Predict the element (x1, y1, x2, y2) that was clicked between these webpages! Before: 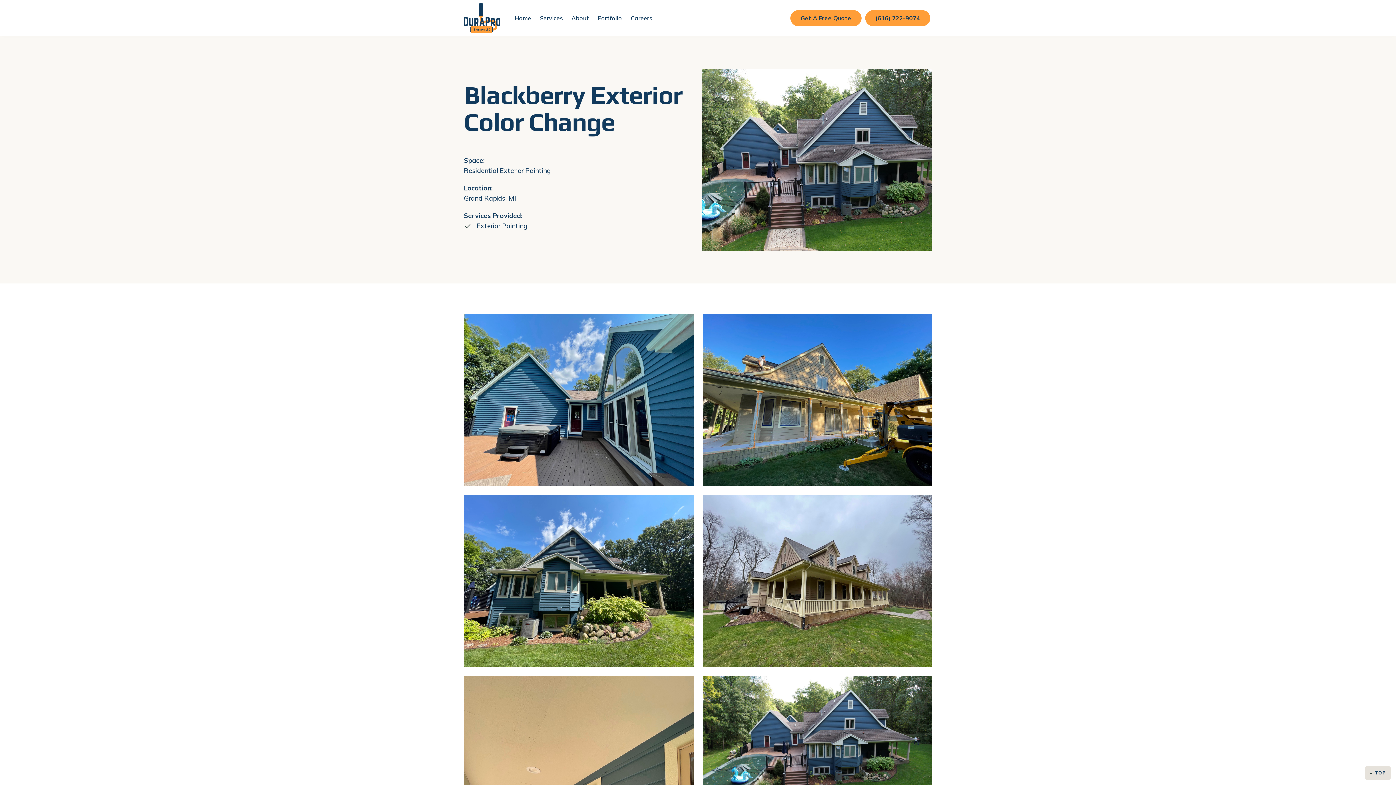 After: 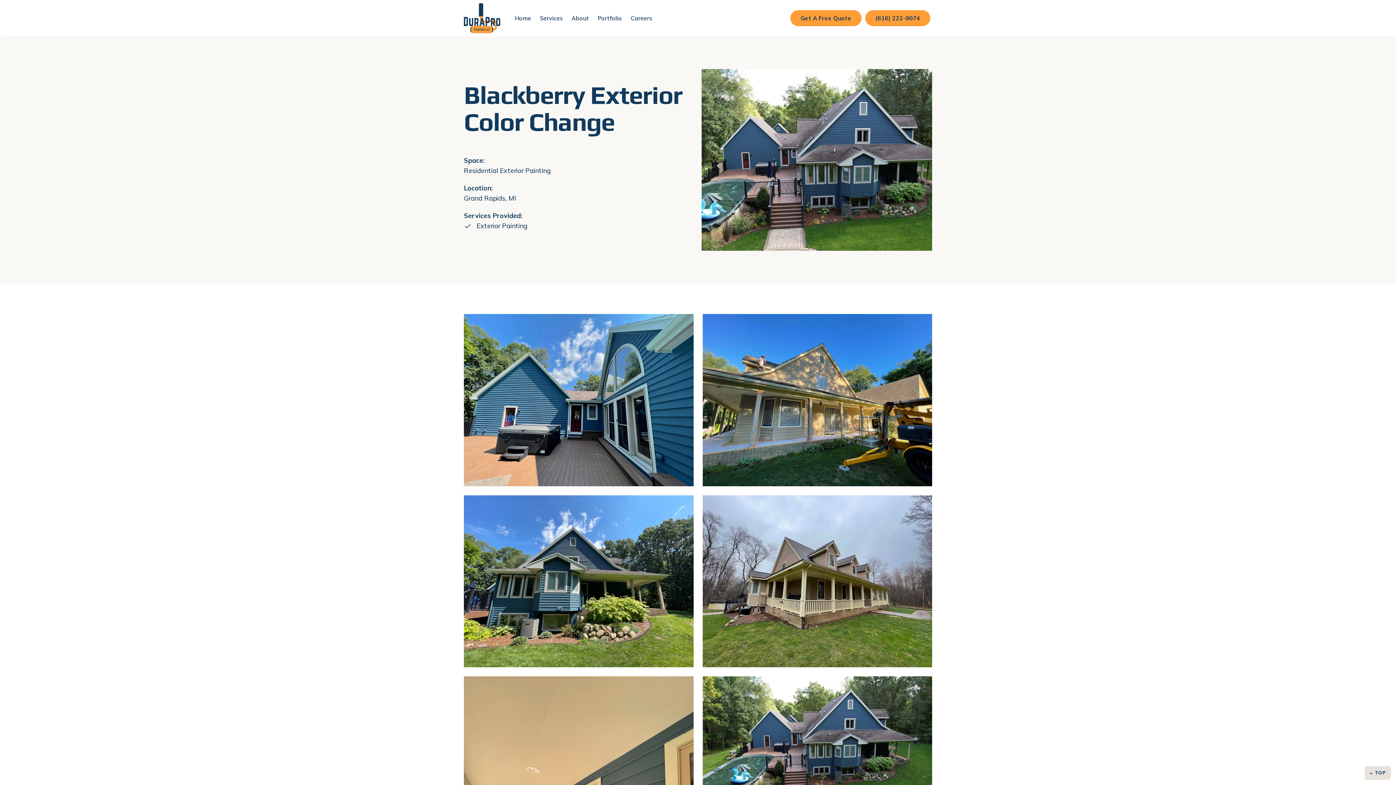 Action: label: TOP bbox: (1365, 766, 1391, 780)